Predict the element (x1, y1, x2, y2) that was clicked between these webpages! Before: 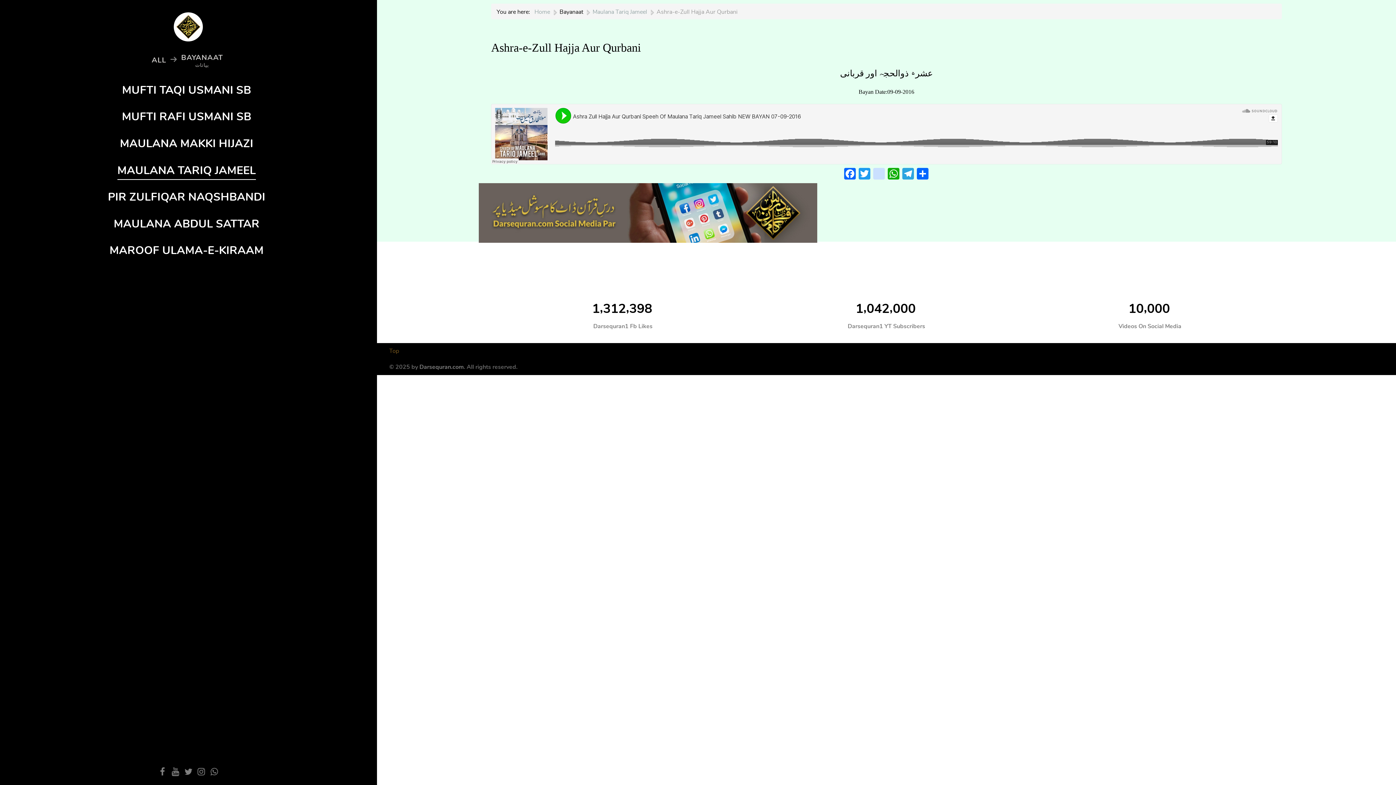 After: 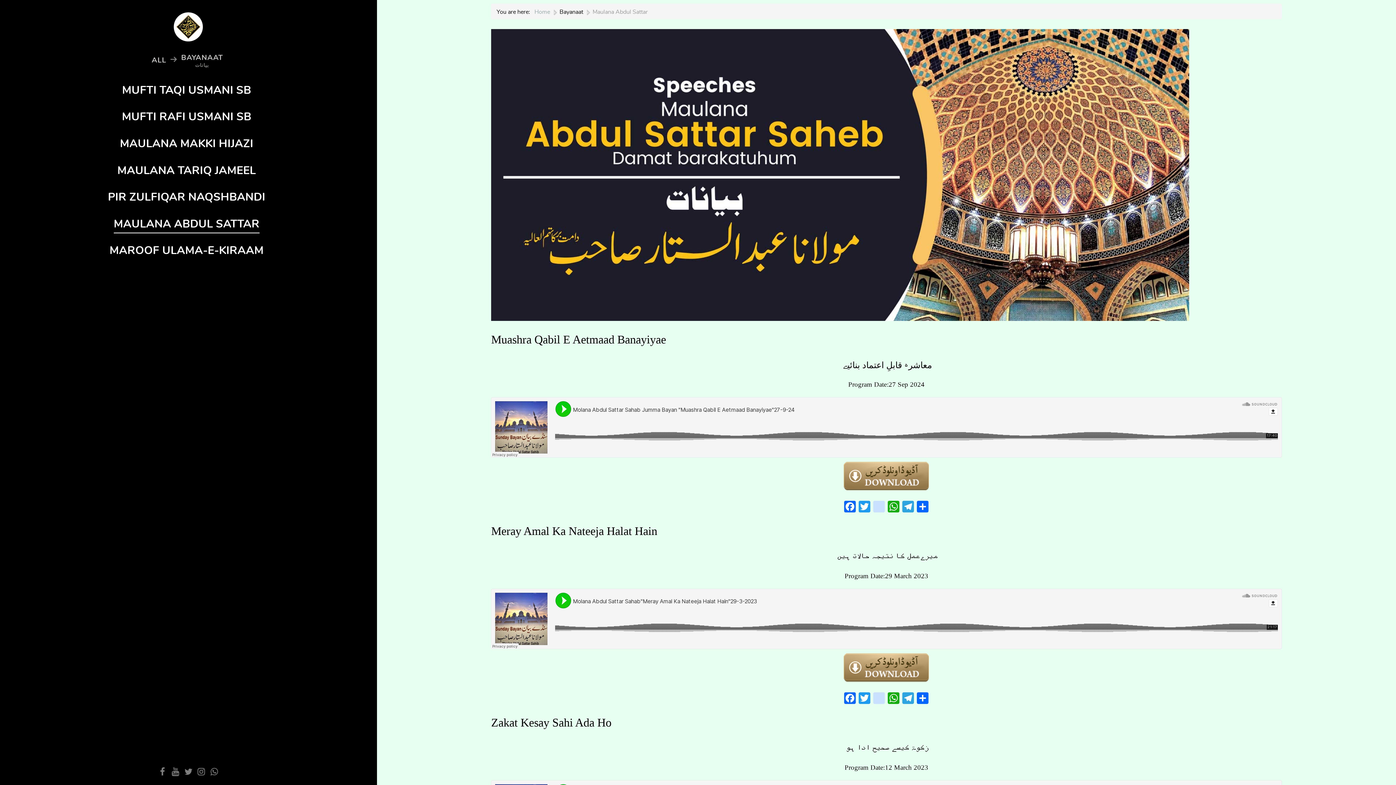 Action: label: MAULANA ABDUL SATTAR bbox: (10, 211, 362, 238)